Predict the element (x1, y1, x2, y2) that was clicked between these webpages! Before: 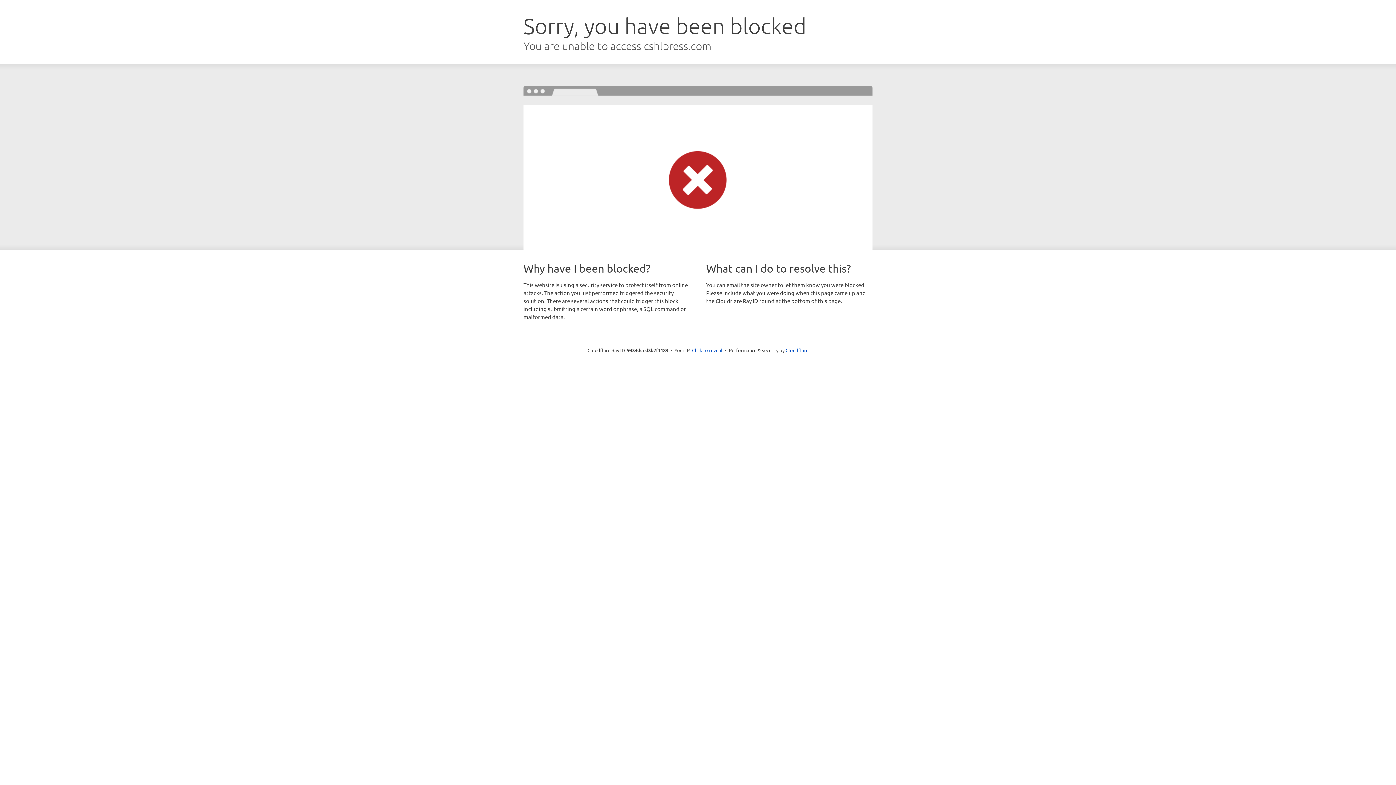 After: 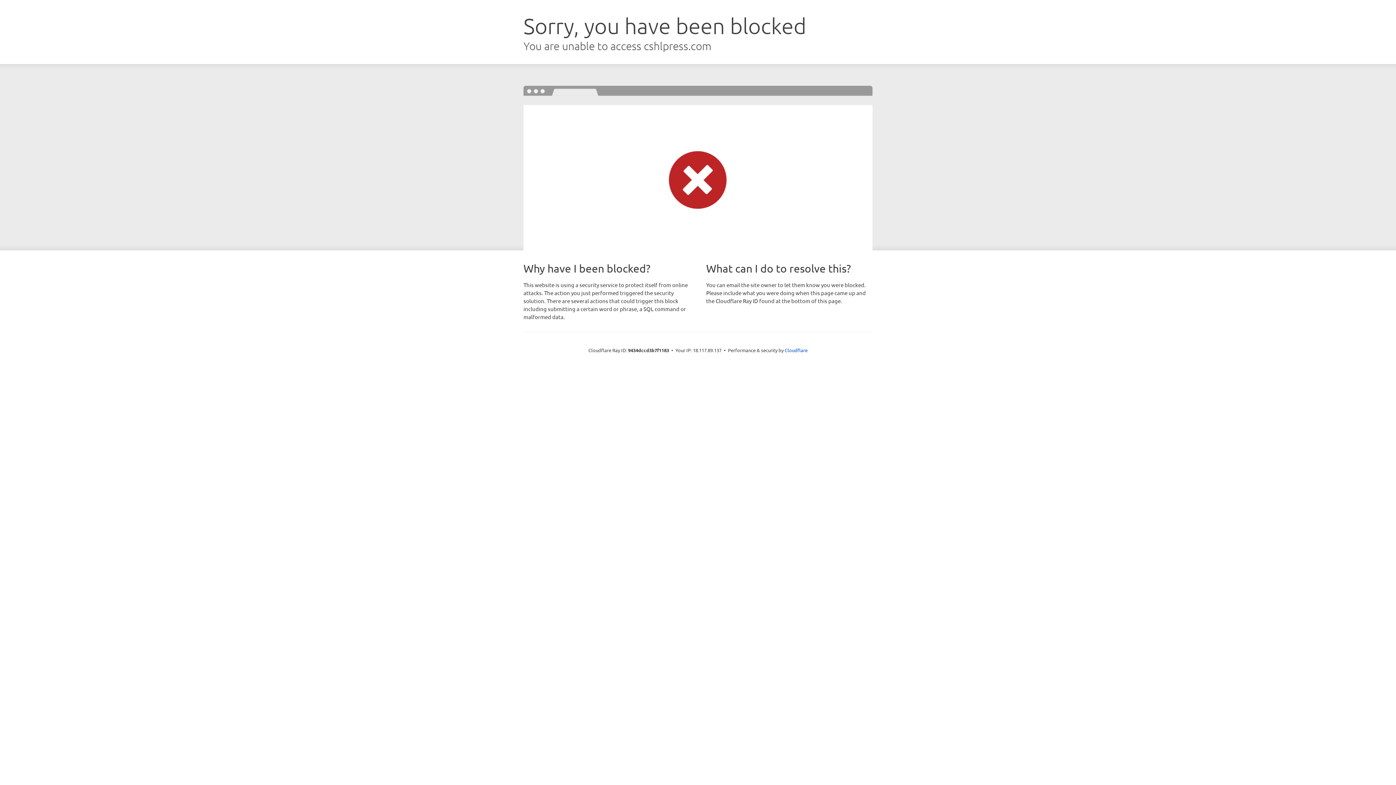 Action: label: Click to reveal bbox: (692, 346, 722, 353)